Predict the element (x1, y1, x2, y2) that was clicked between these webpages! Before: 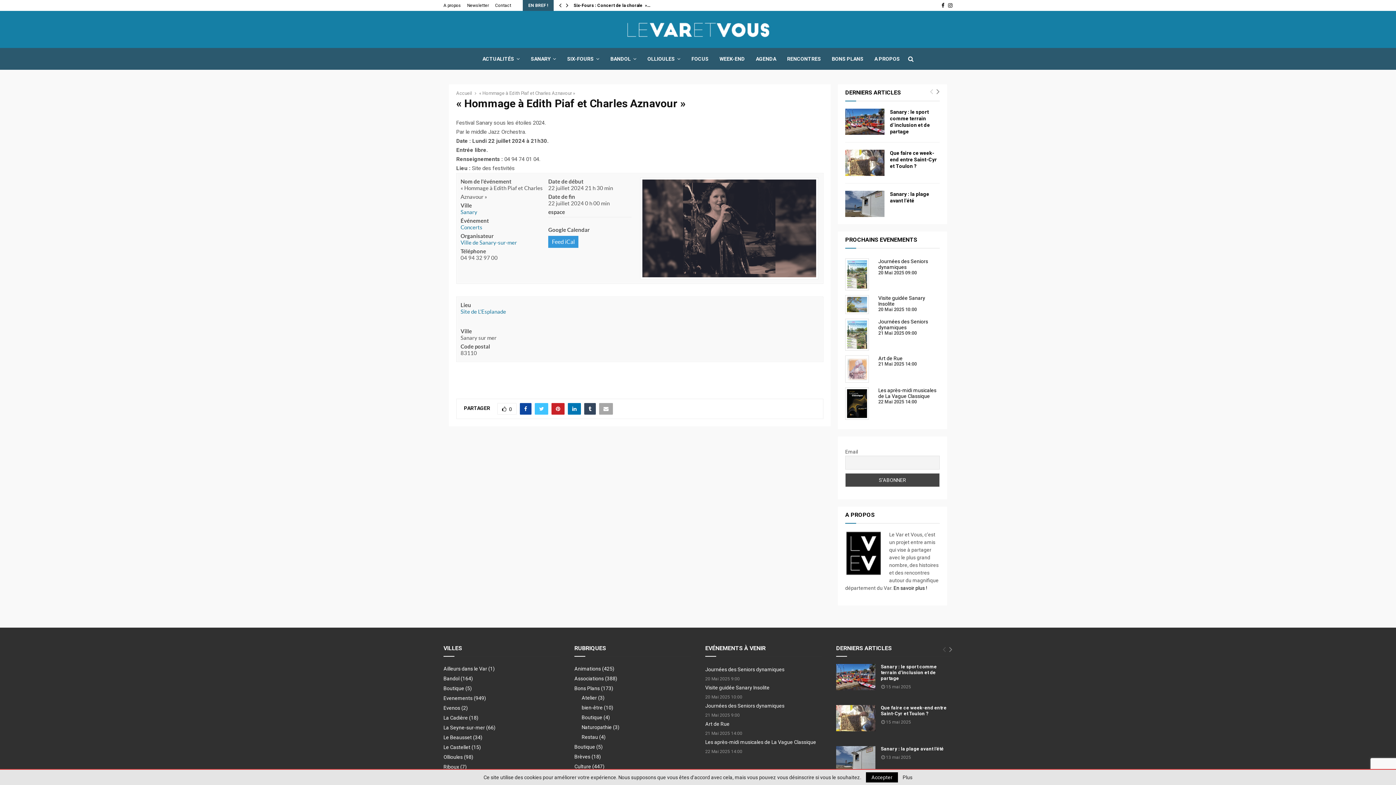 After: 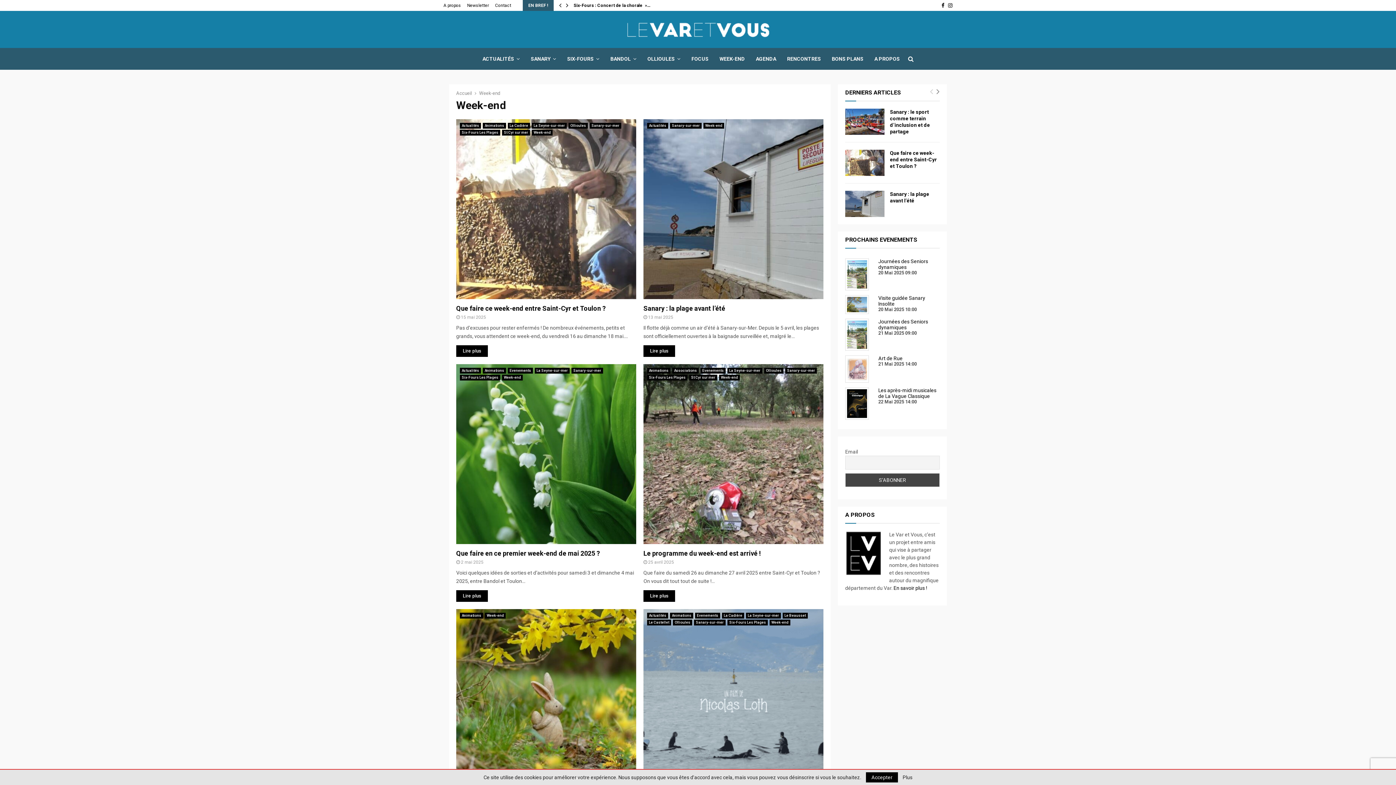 Action: label: WEEK-END bbox: (719, 48, 745, 69)